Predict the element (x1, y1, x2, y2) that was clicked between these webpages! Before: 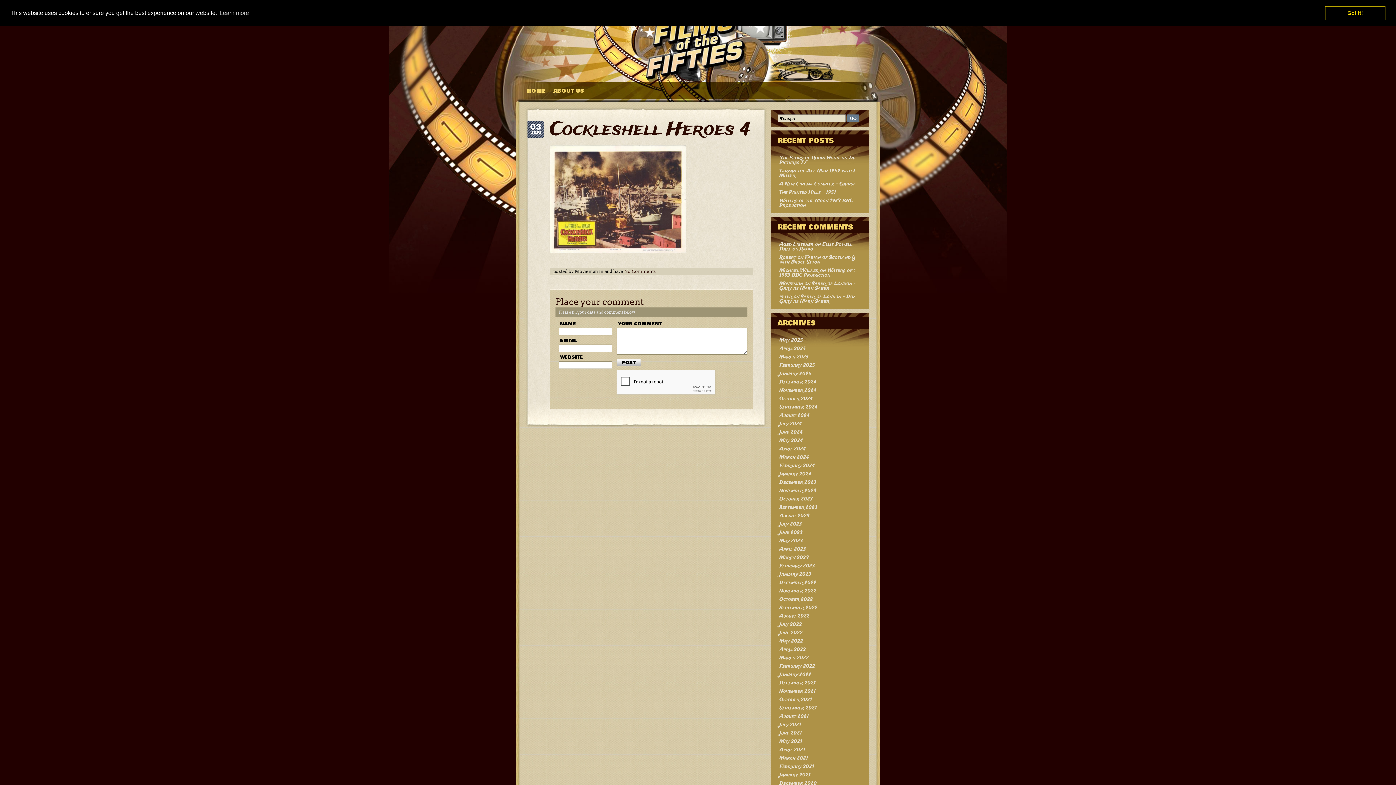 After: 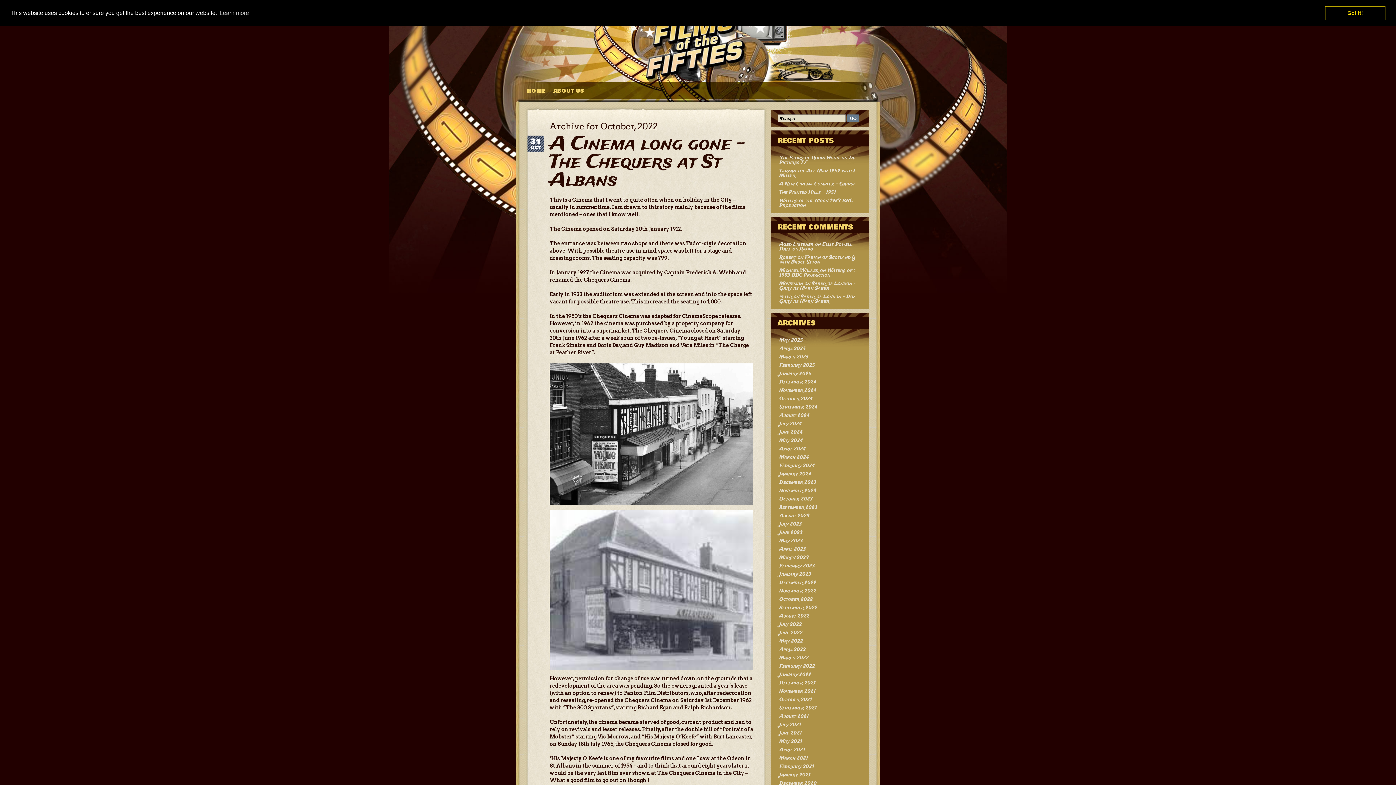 Action: label: October 2022 bbox: (779, 596, 813, 603)